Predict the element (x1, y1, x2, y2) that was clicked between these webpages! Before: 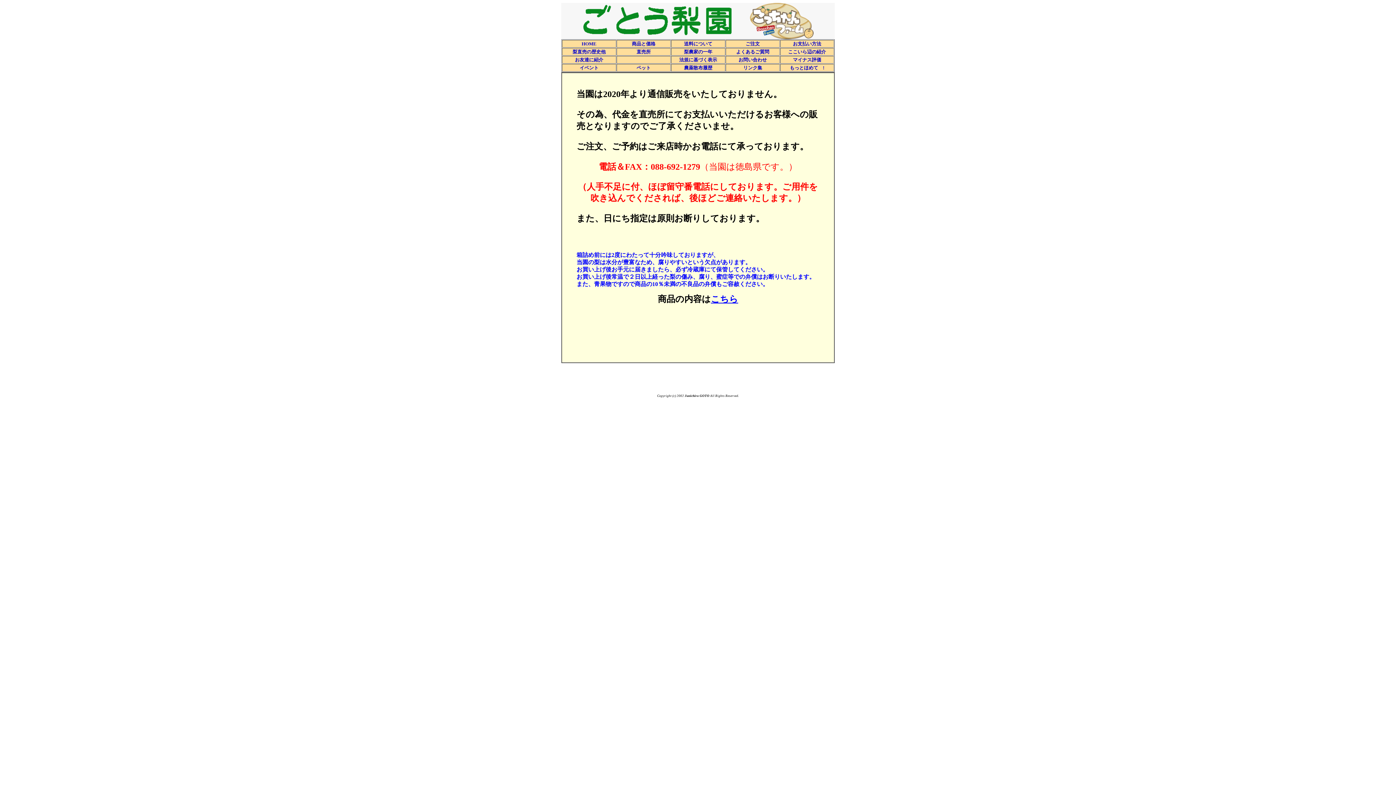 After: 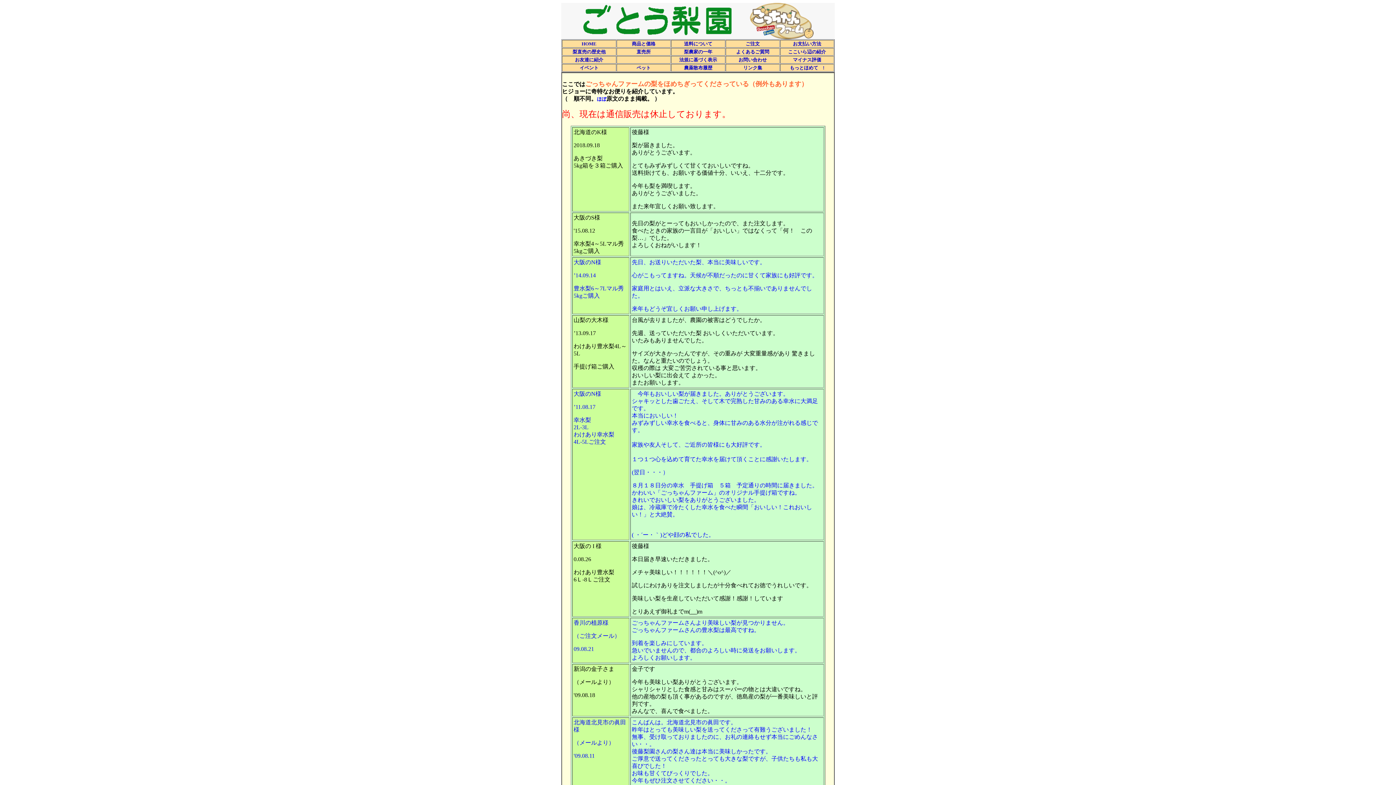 Action: label: もっとほめて　! bbox: (790, 65, 824, 70)